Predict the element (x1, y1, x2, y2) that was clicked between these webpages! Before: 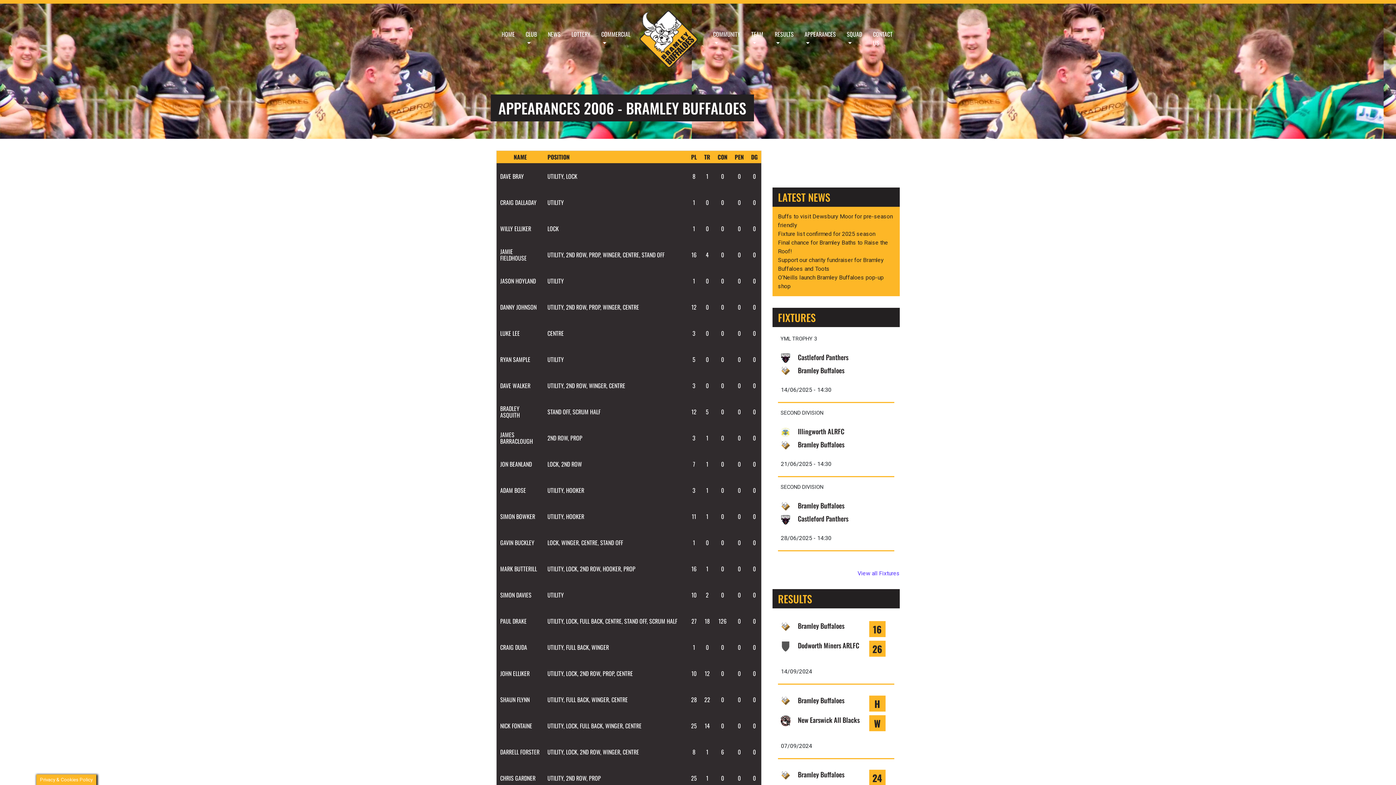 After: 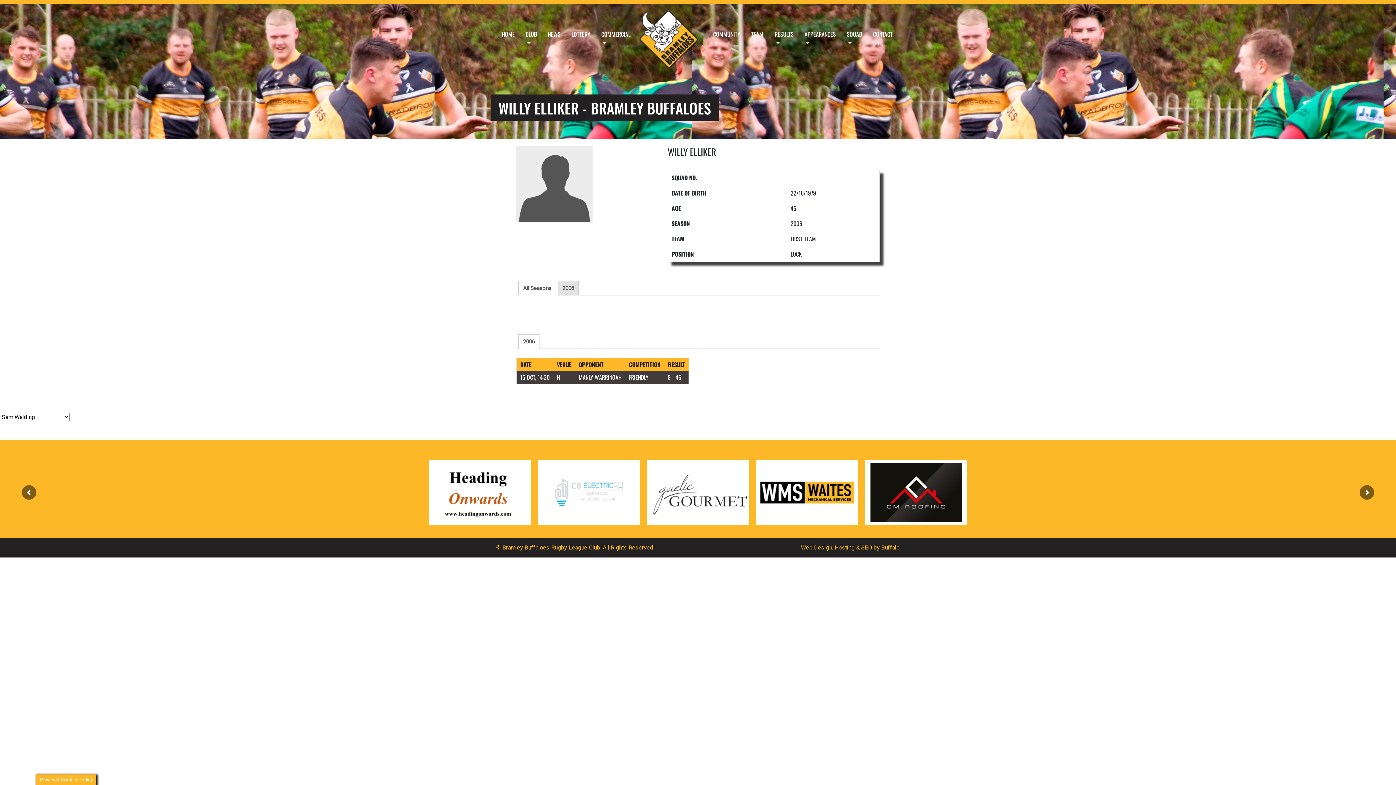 Action: bbox: (500, 224, 531, 232) label: WILLY ELLIKER